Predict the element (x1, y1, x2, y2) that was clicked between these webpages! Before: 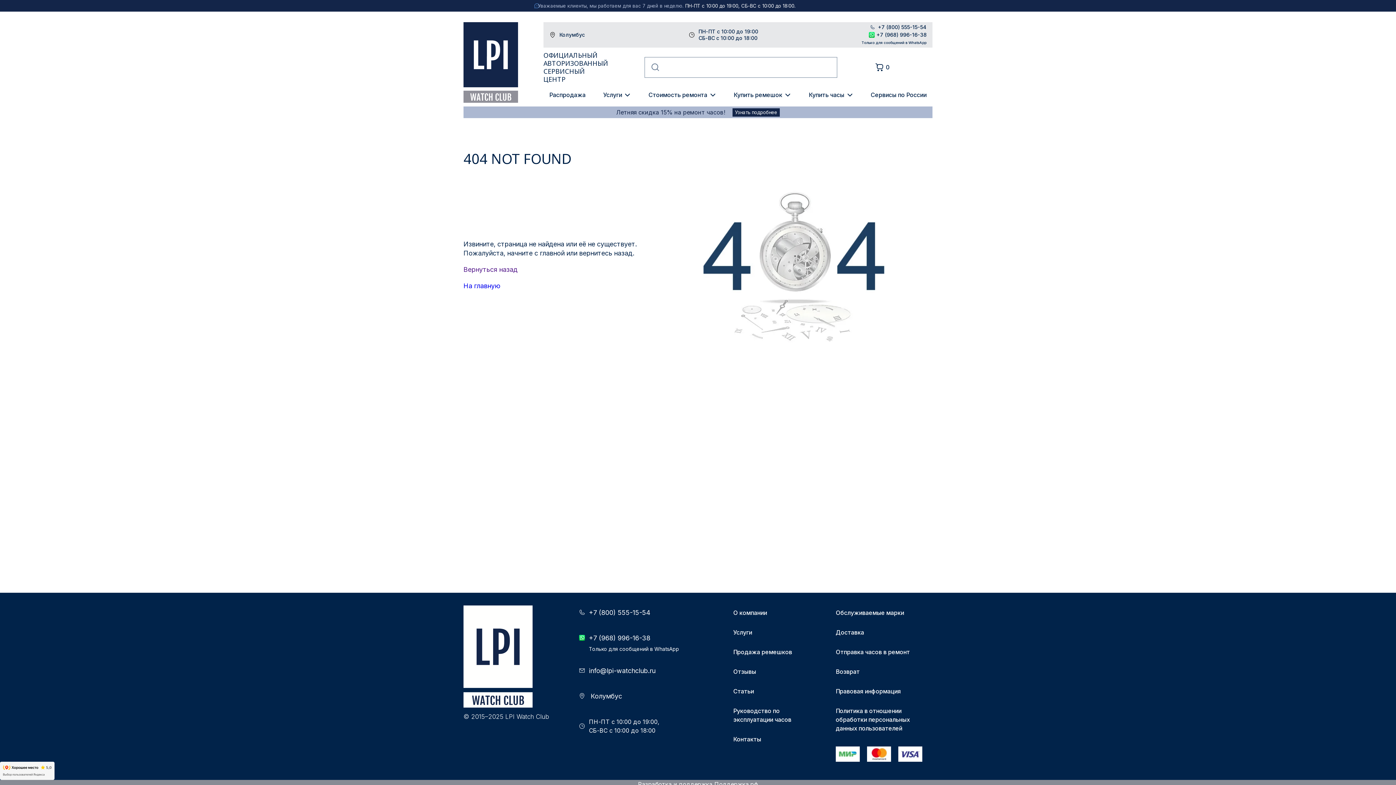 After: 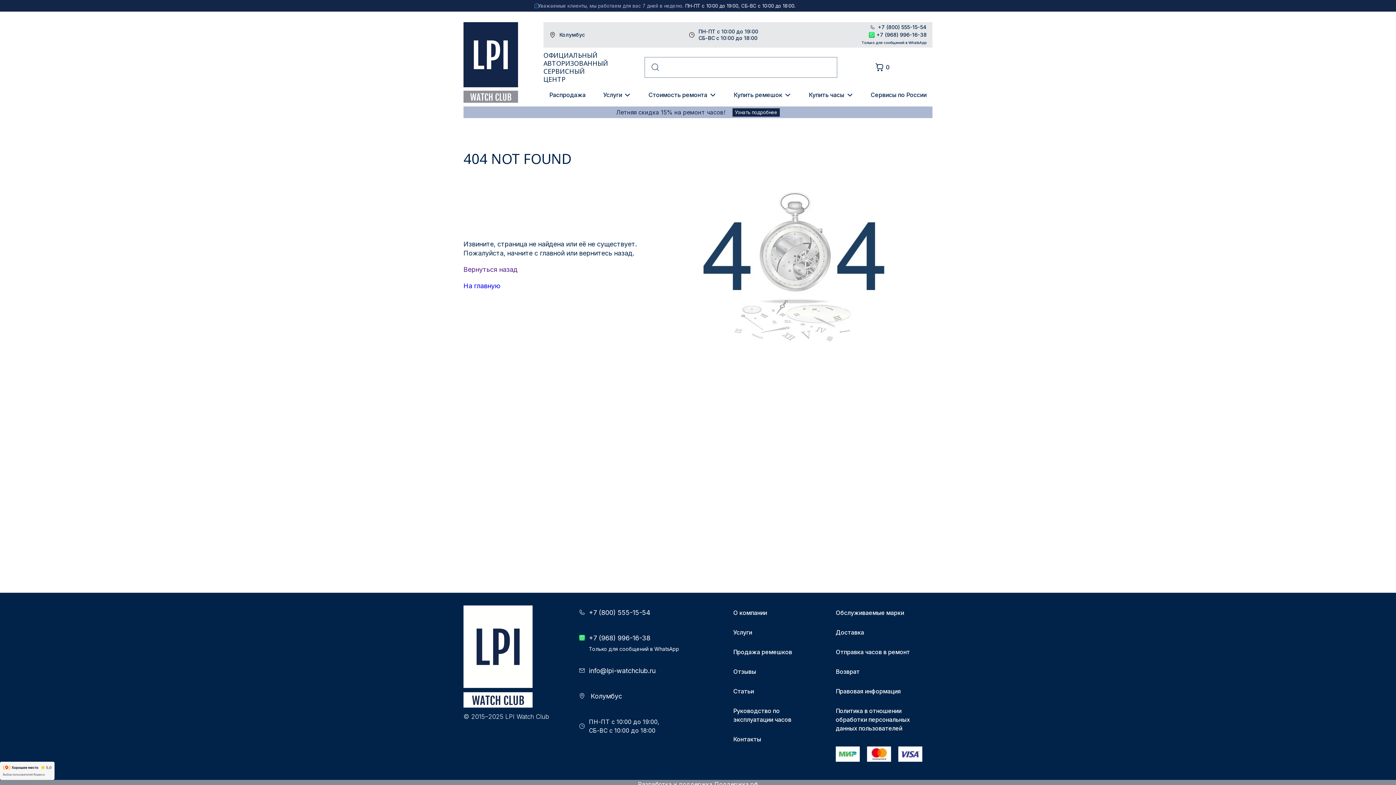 Action: label: +7 (968) 996-16-38 bbox: (868, 31, 926, 38)